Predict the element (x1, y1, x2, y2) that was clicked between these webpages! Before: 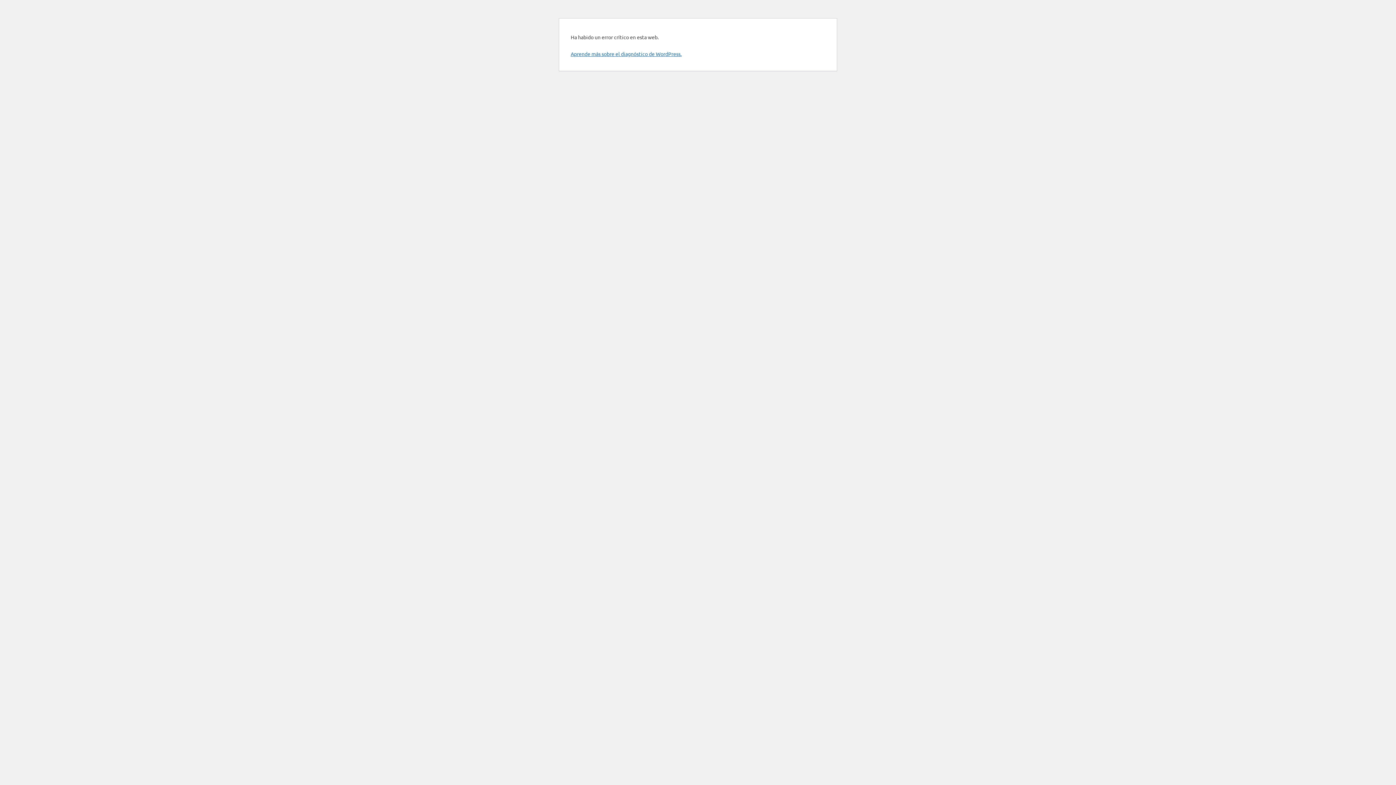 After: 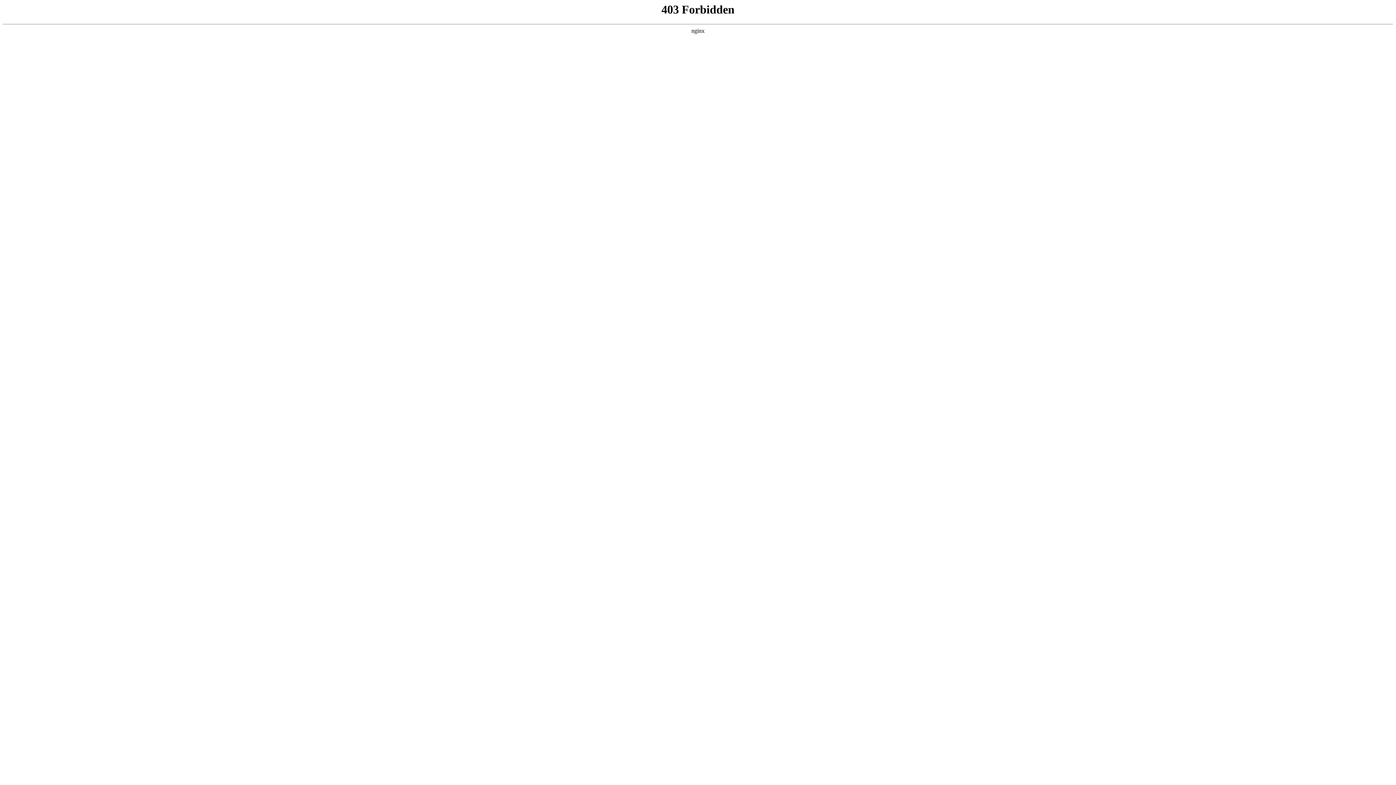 Action: bbox: (570, 50, 681, 57) label: Aprende más sobre el diagnóstico de WordPress.